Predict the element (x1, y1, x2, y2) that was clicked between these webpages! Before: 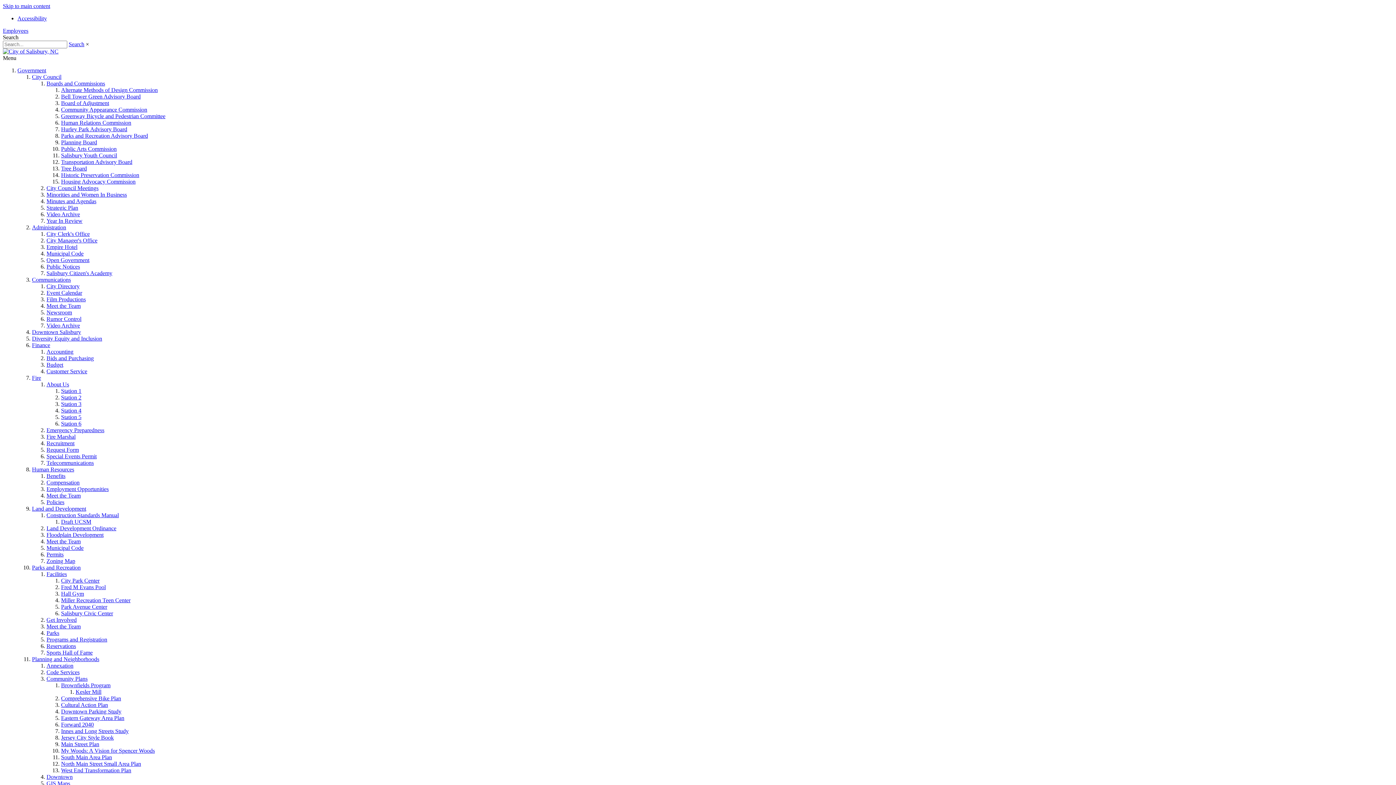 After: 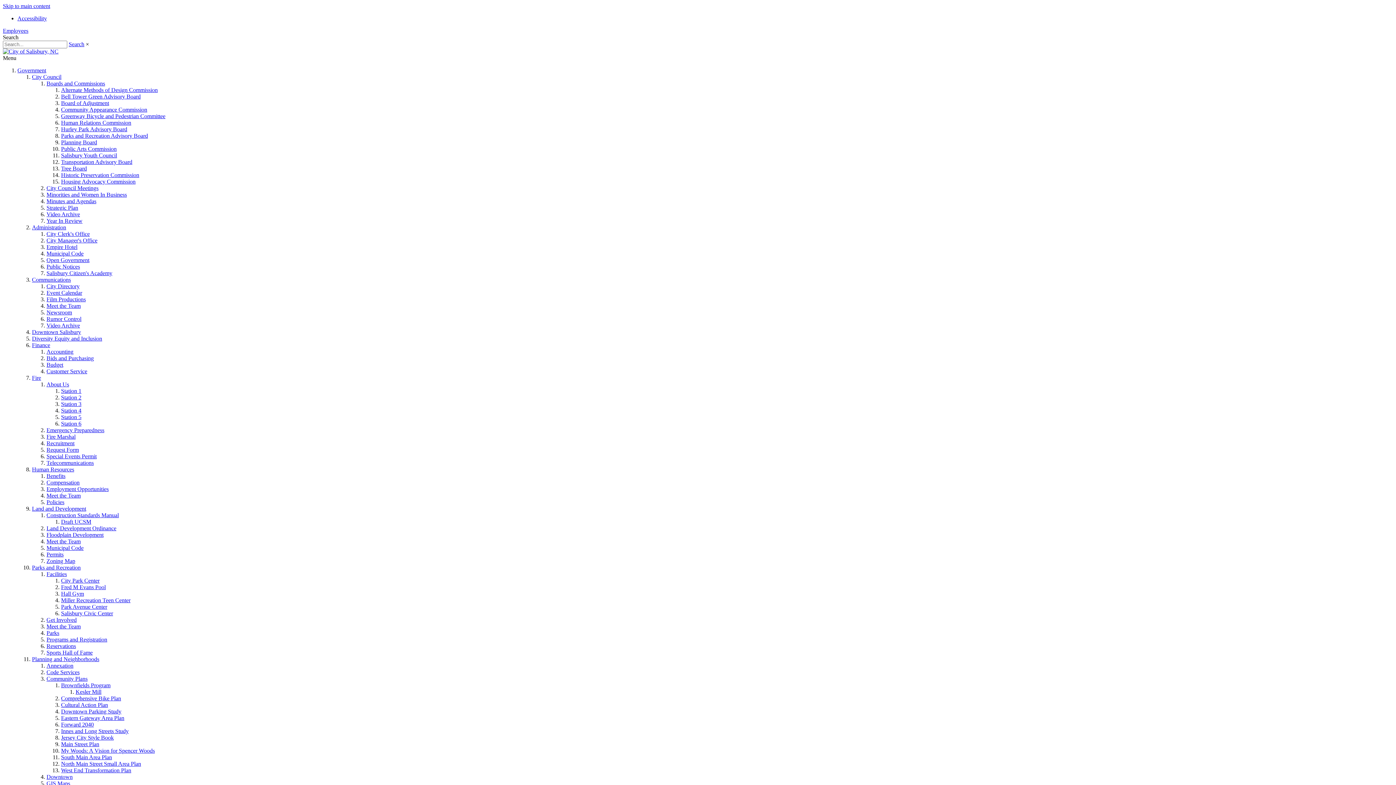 Action: bbox: (46, 538, 80, 544) label: Meet the Team